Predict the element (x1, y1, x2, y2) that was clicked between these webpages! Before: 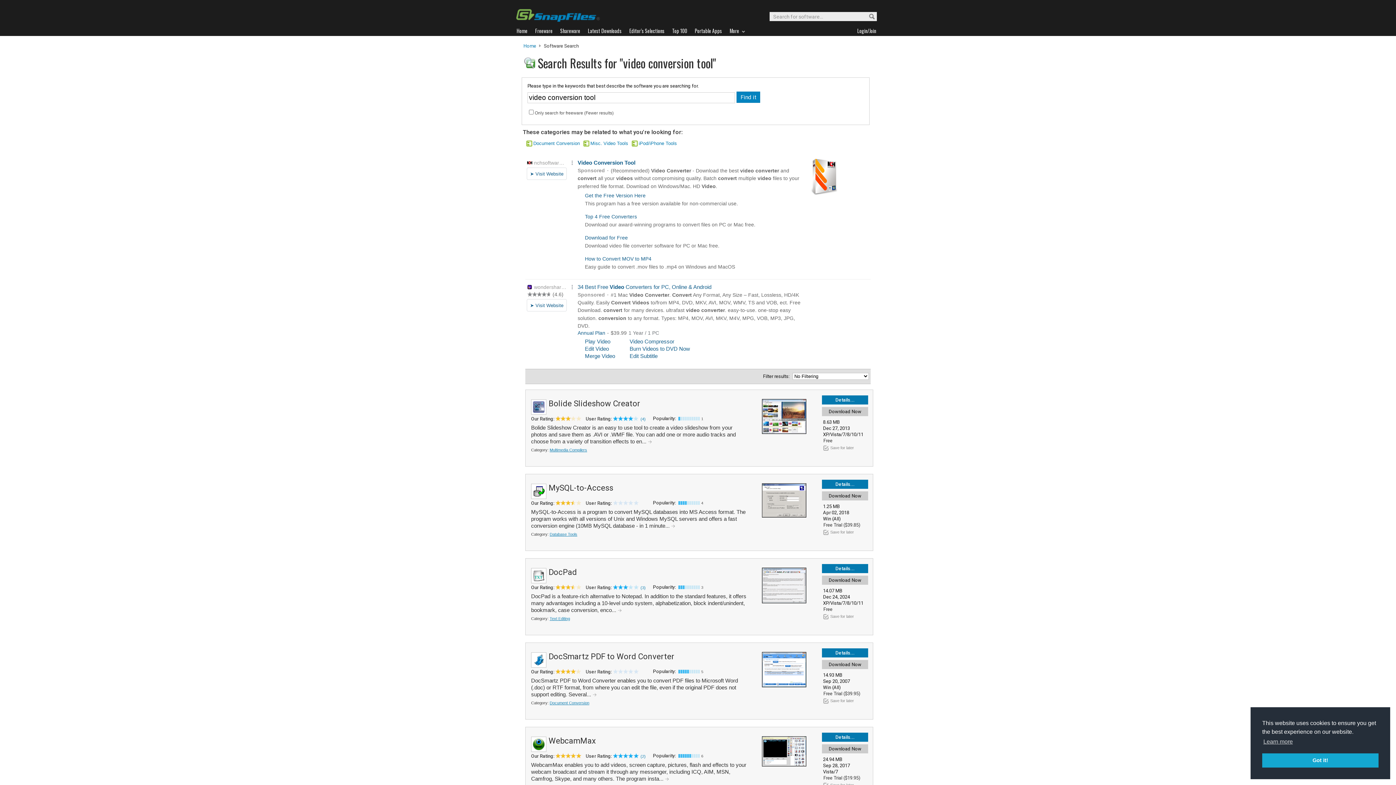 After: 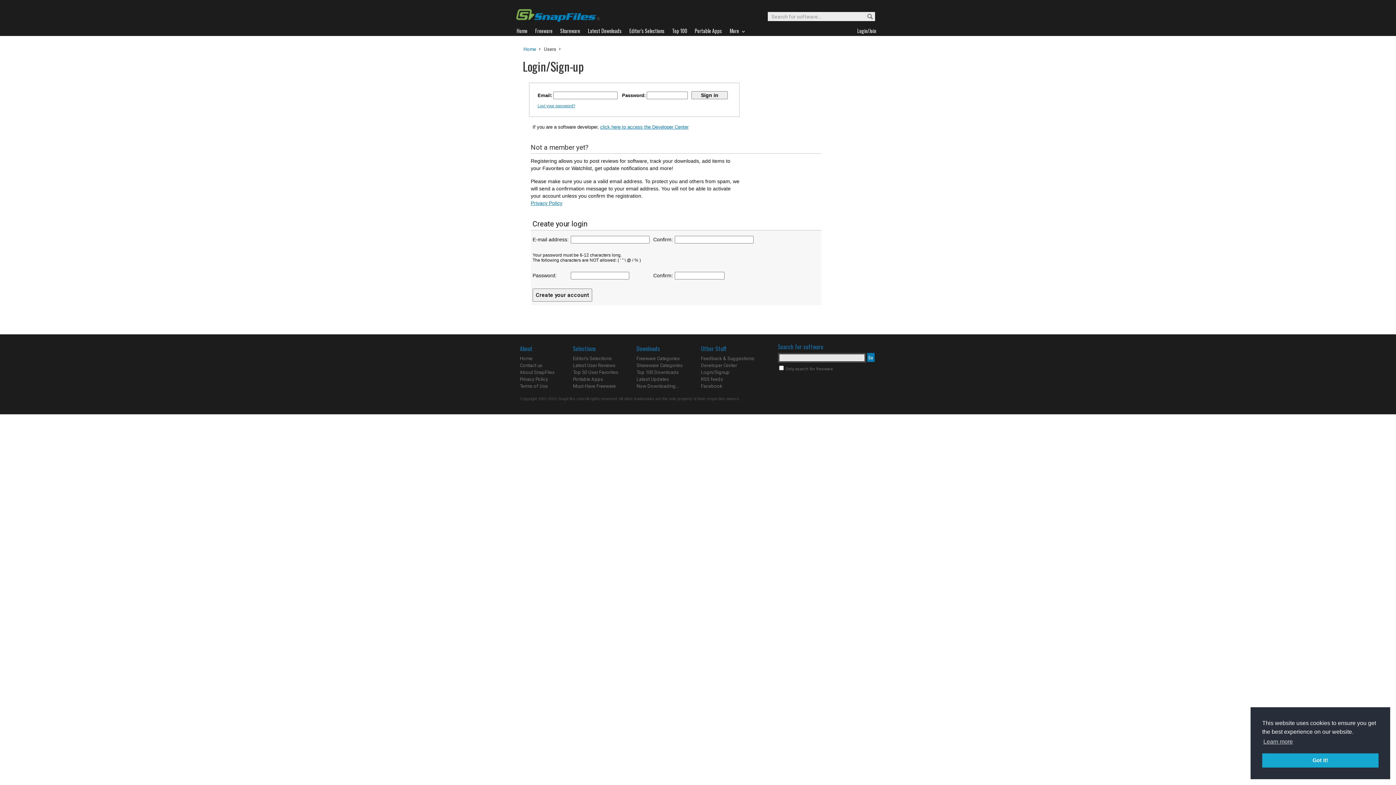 Action: bbox: (613, 501, 639, 505)